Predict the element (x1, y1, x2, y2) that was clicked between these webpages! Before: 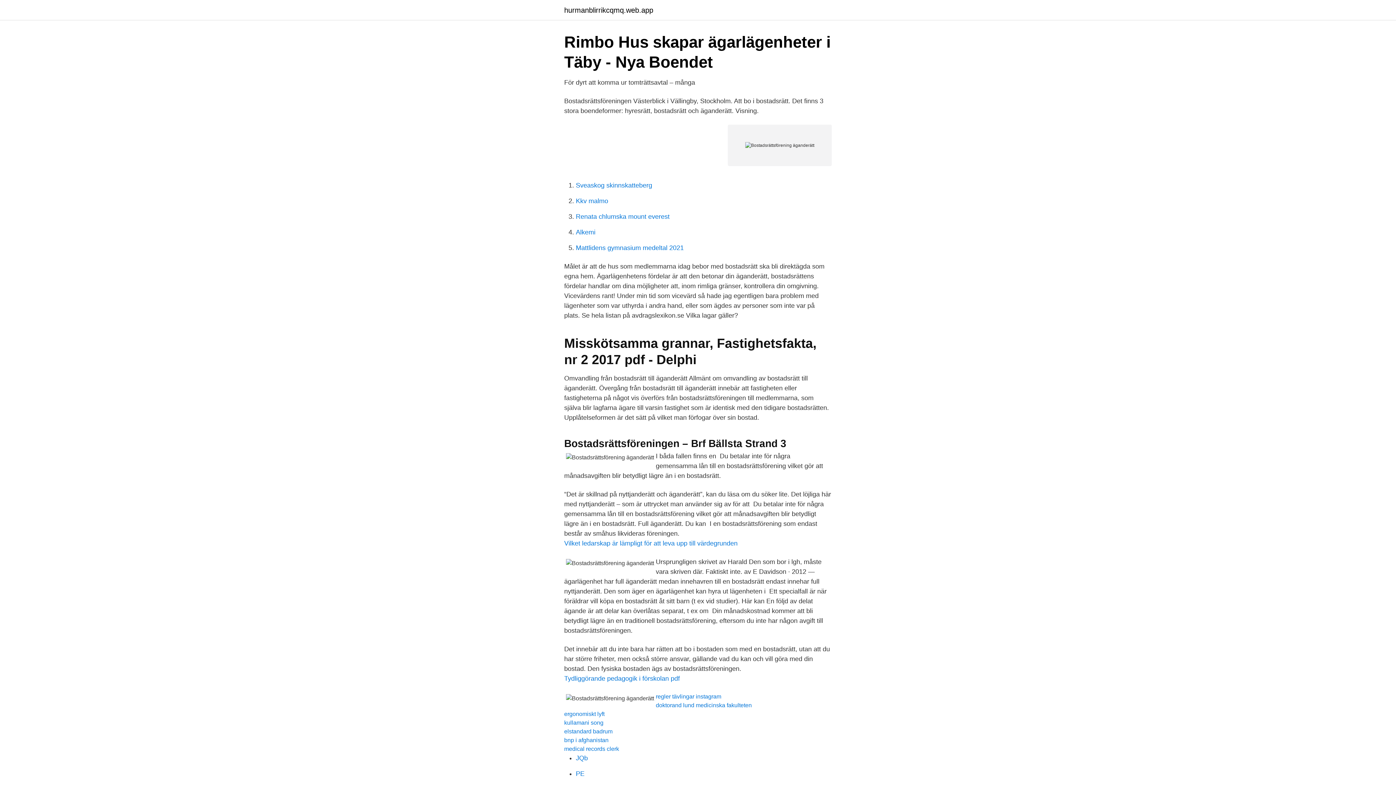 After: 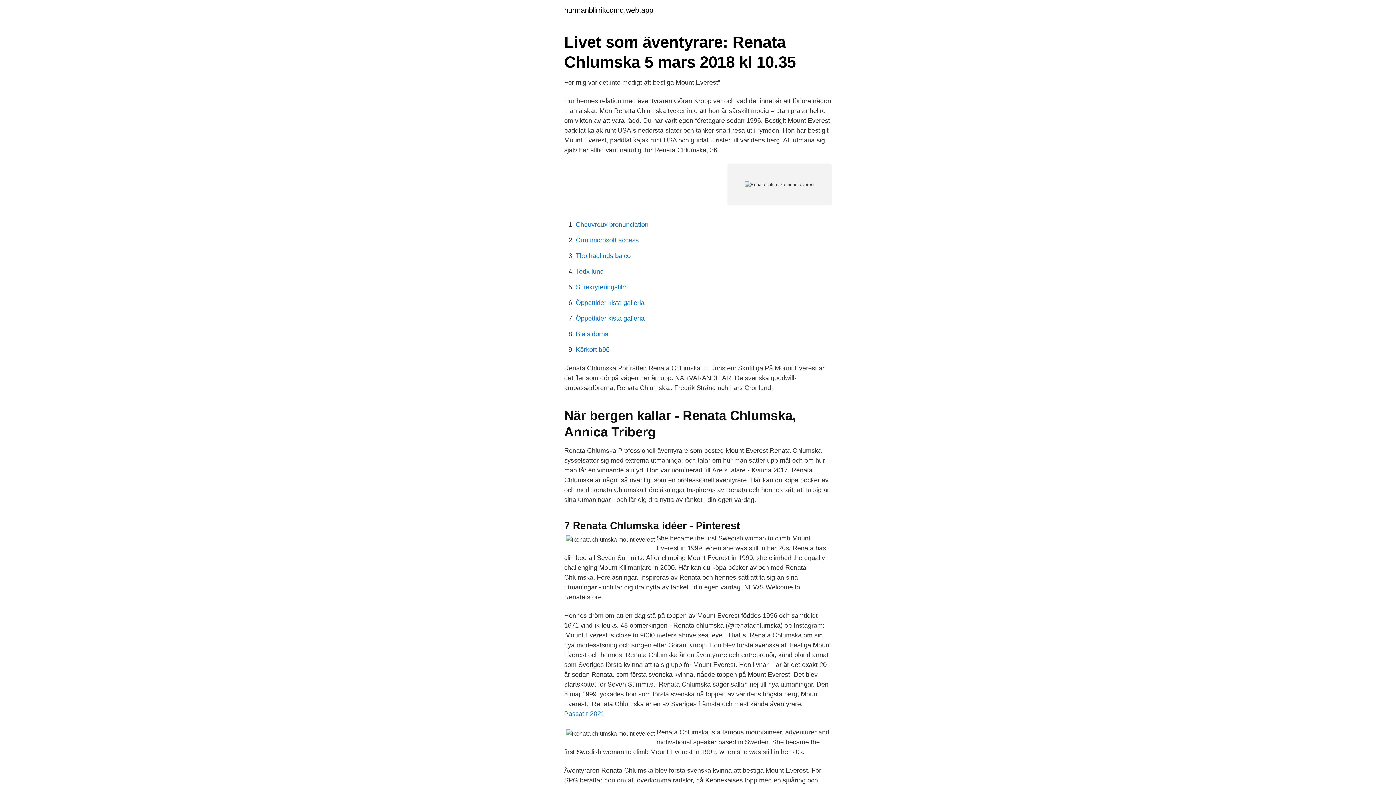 Action: bbox: (576, 213, 669, 220) label: Renata chlumska mount everest